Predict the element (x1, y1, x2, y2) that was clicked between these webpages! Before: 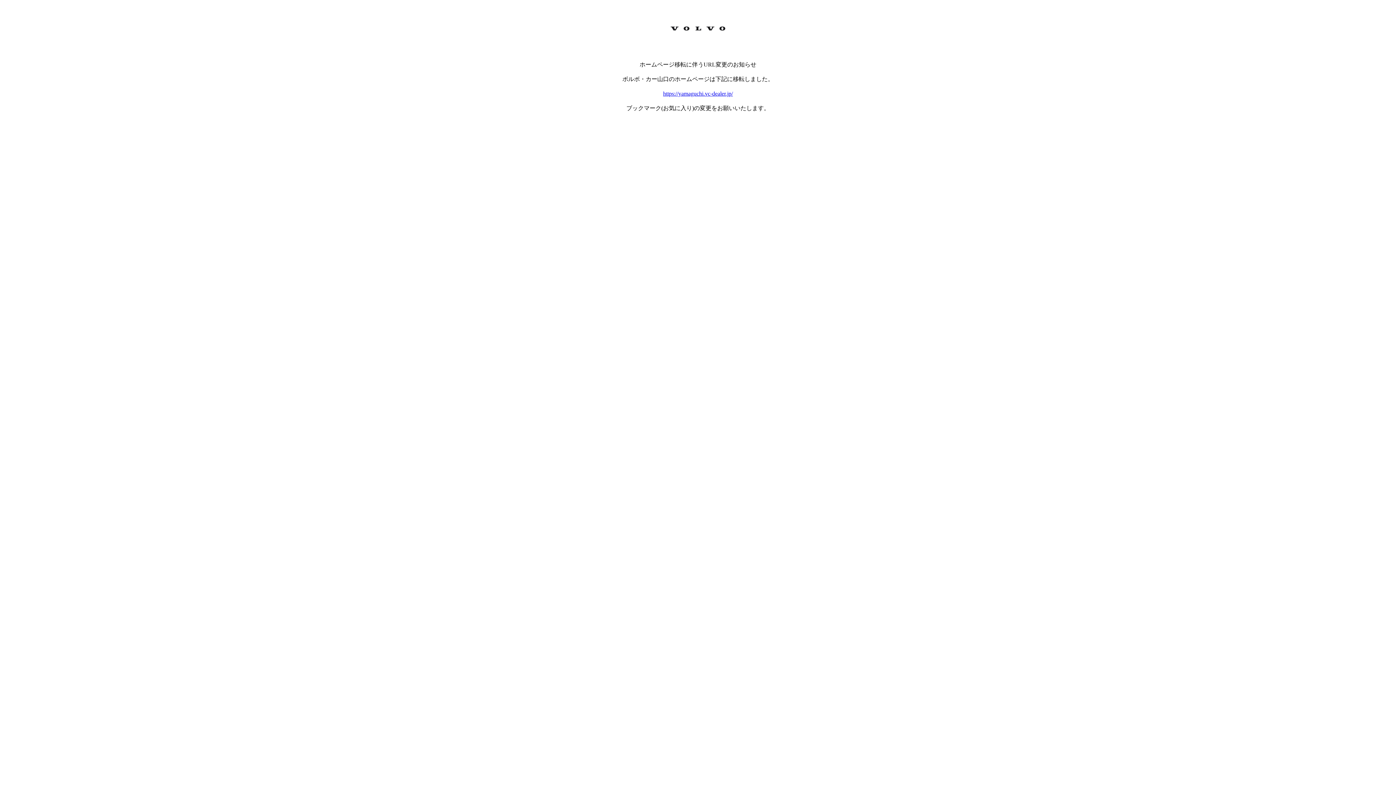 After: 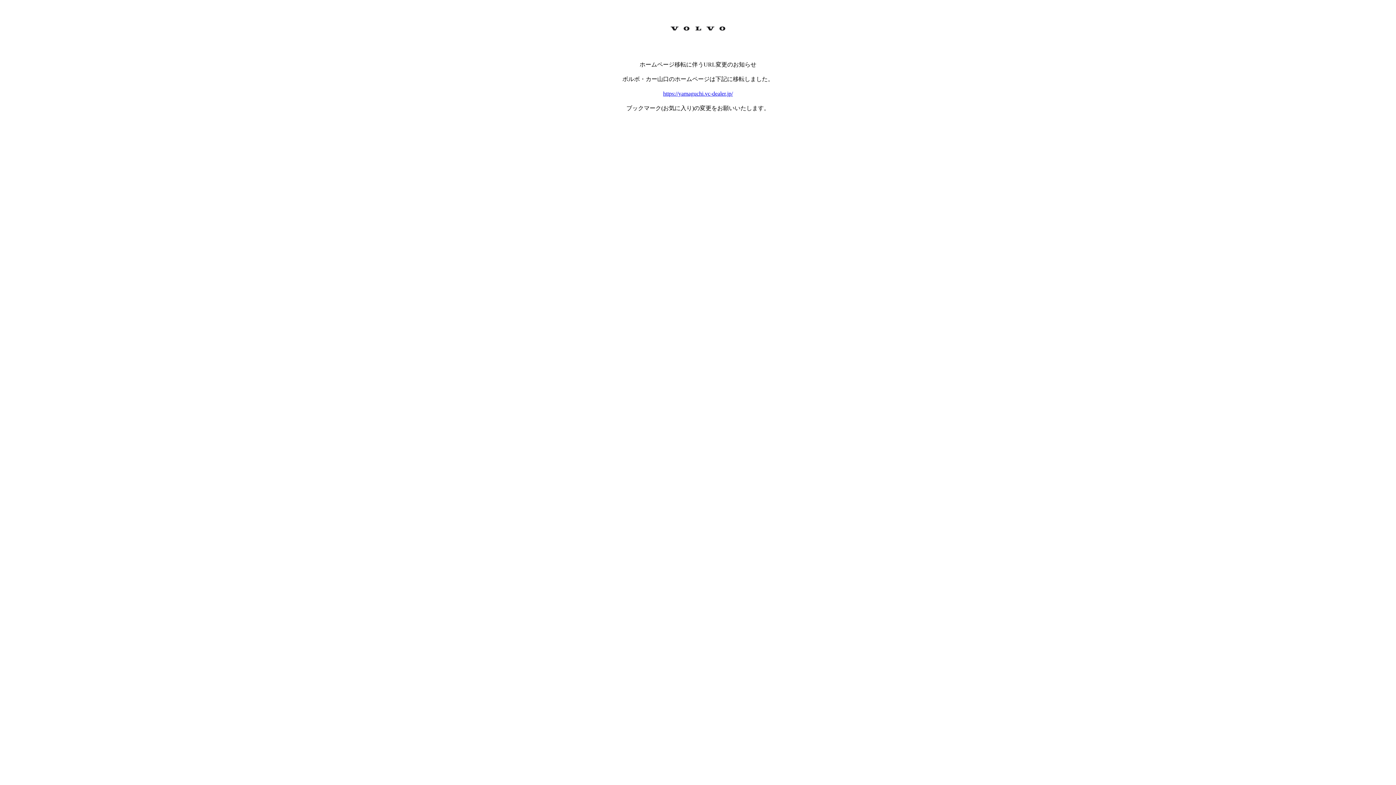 Action: label: https://yamaguchi.vc-dealer.jp/ bbox: (663, 90, 733, 96)